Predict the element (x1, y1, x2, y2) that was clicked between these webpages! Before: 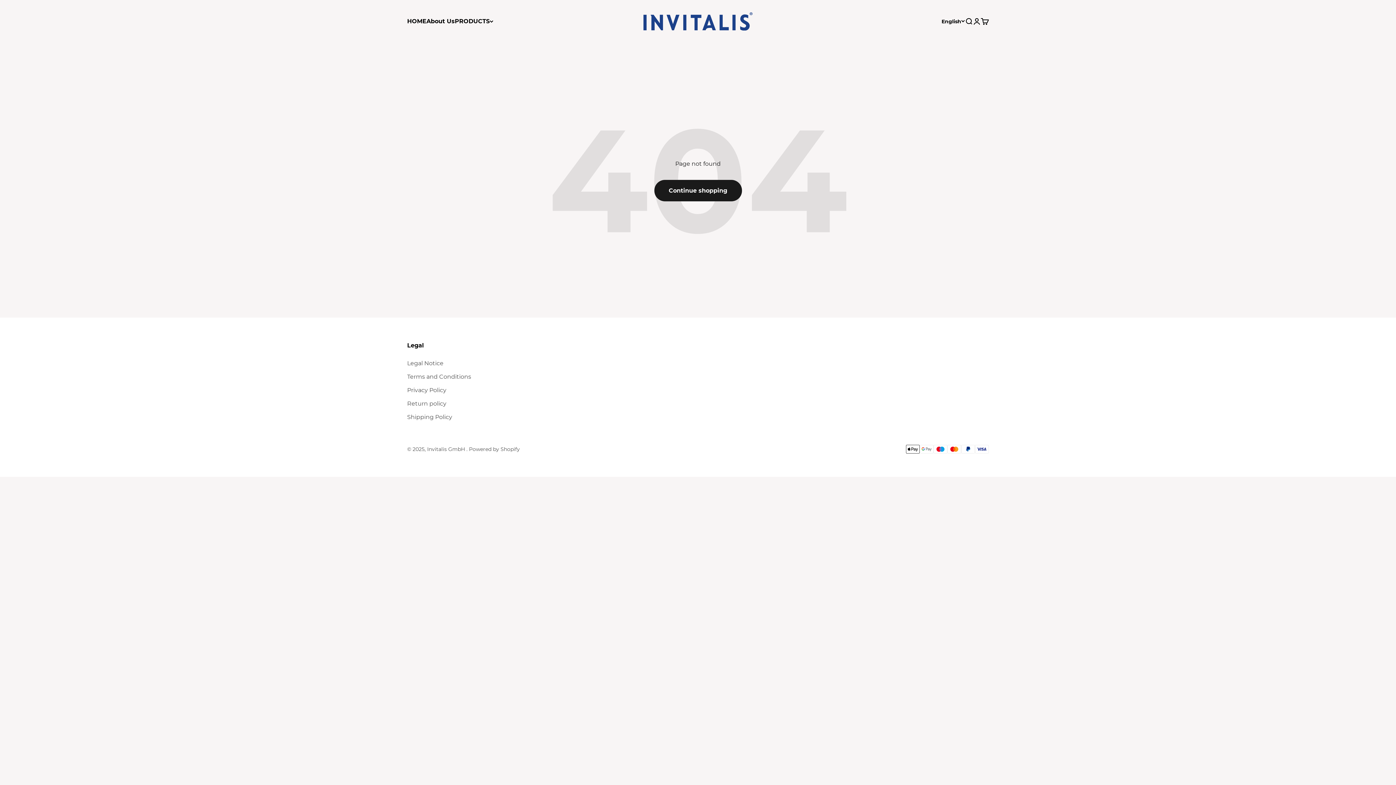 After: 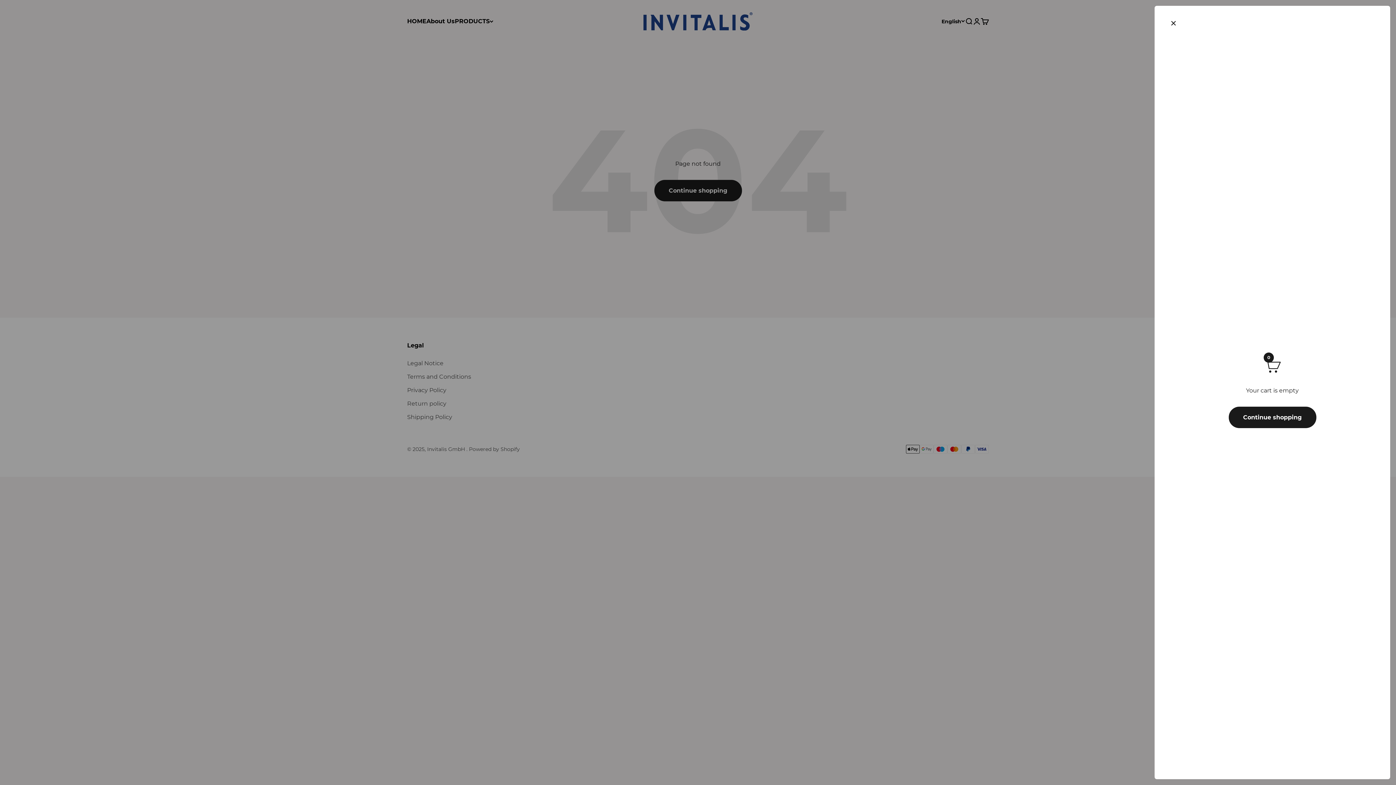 Action: label: Cart
0 items
0 bbox: (981, 17, 989, 25)